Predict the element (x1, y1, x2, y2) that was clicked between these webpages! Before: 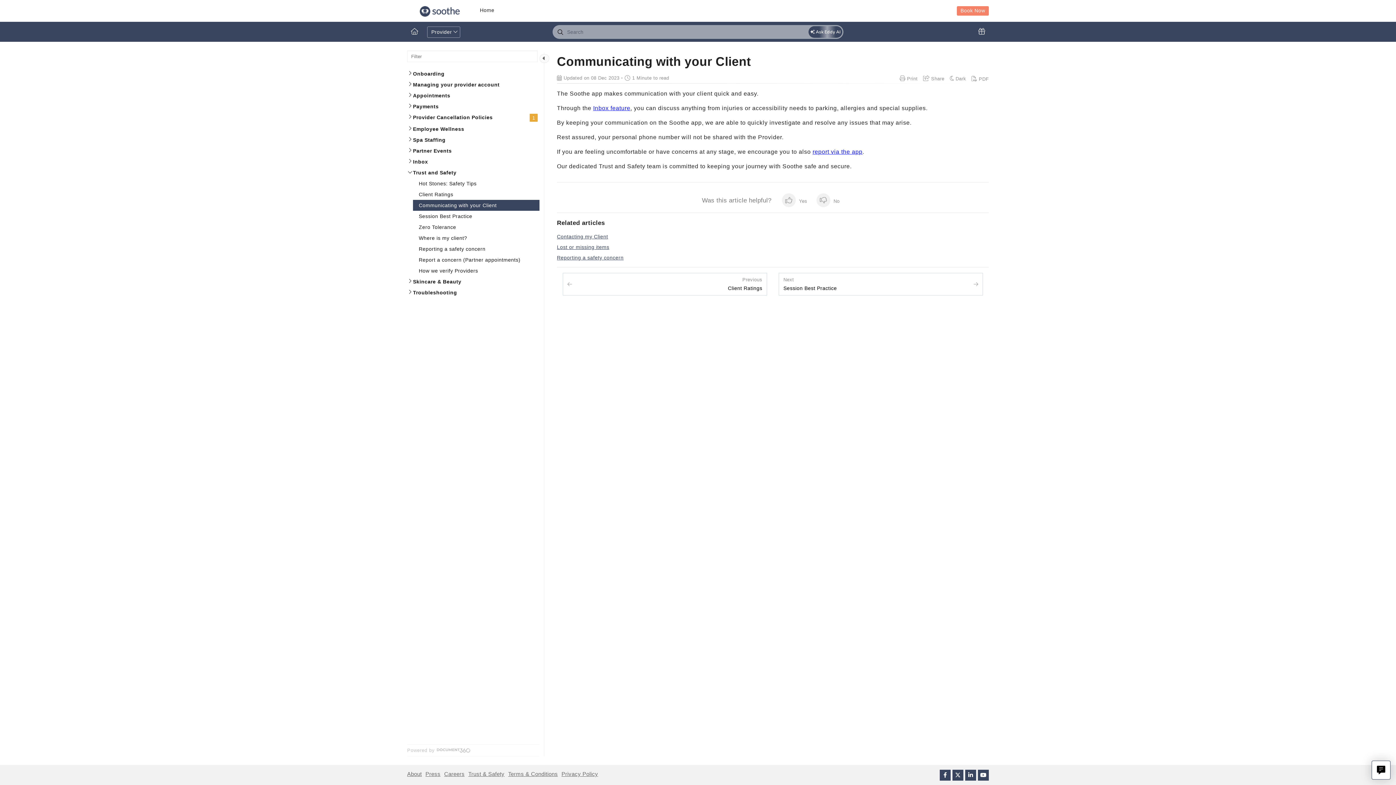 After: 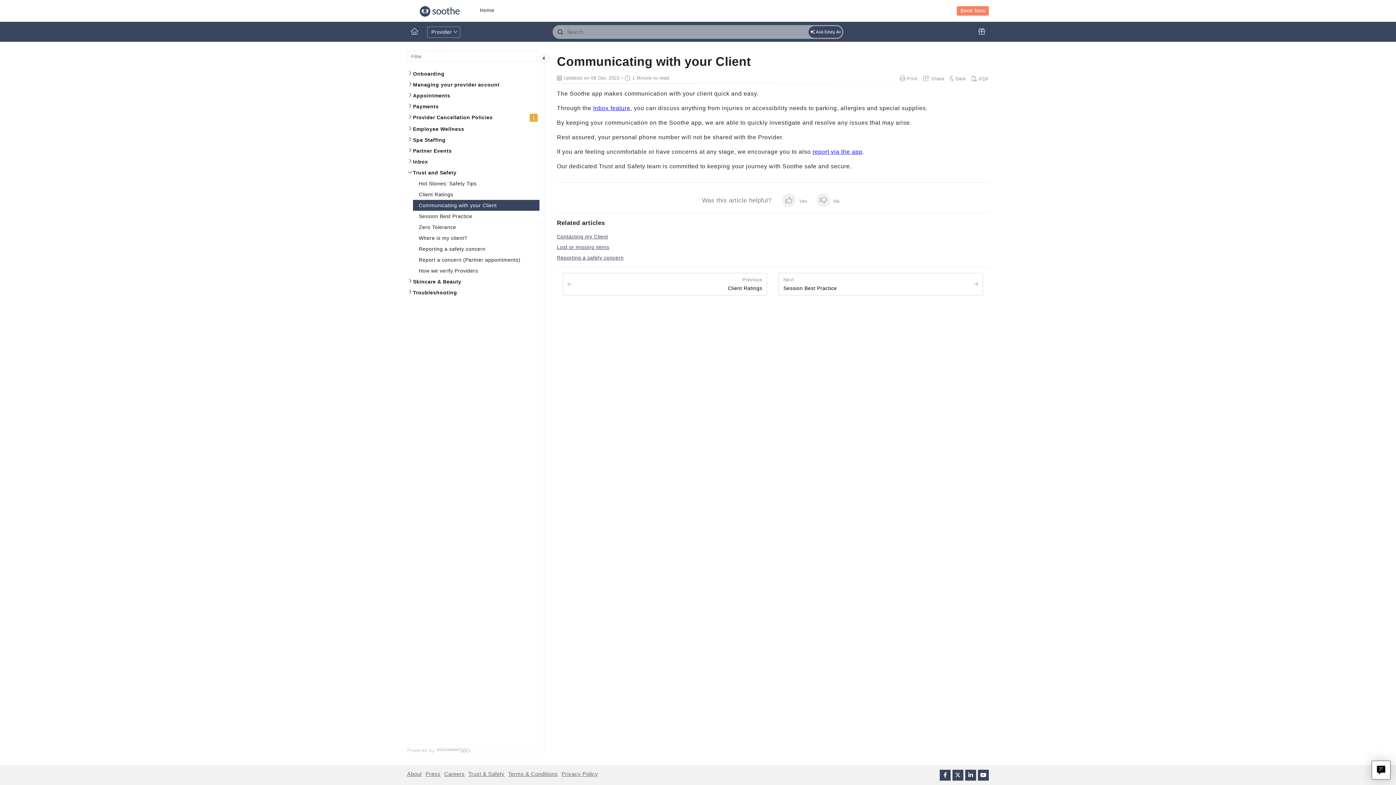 Action: label: Trust & Safety bbox: (468, 770, 504, 777)